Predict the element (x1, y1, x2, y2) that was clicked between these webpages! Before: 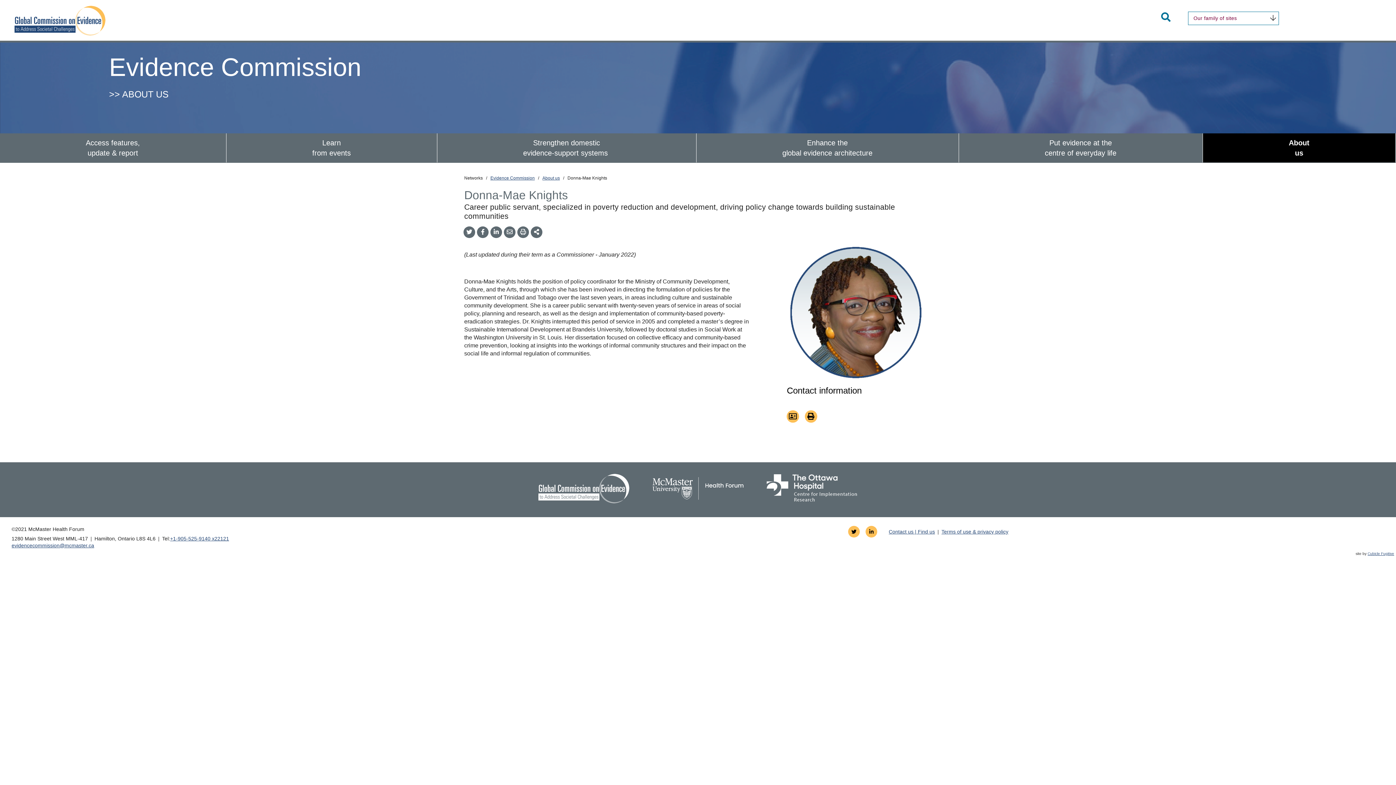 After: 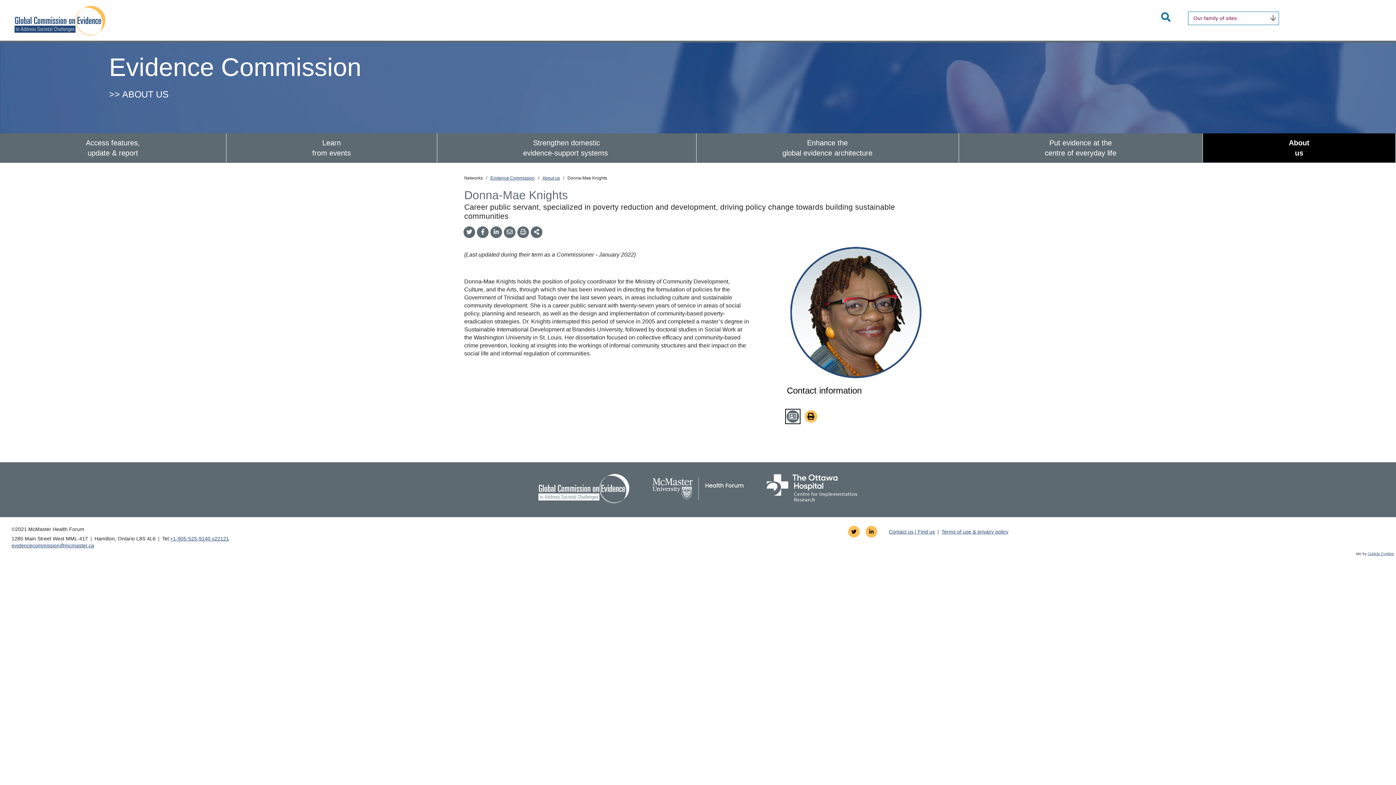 Action: bbox: (787, 410, 799, 422) label: Download Contact for Donna-Mae Knights